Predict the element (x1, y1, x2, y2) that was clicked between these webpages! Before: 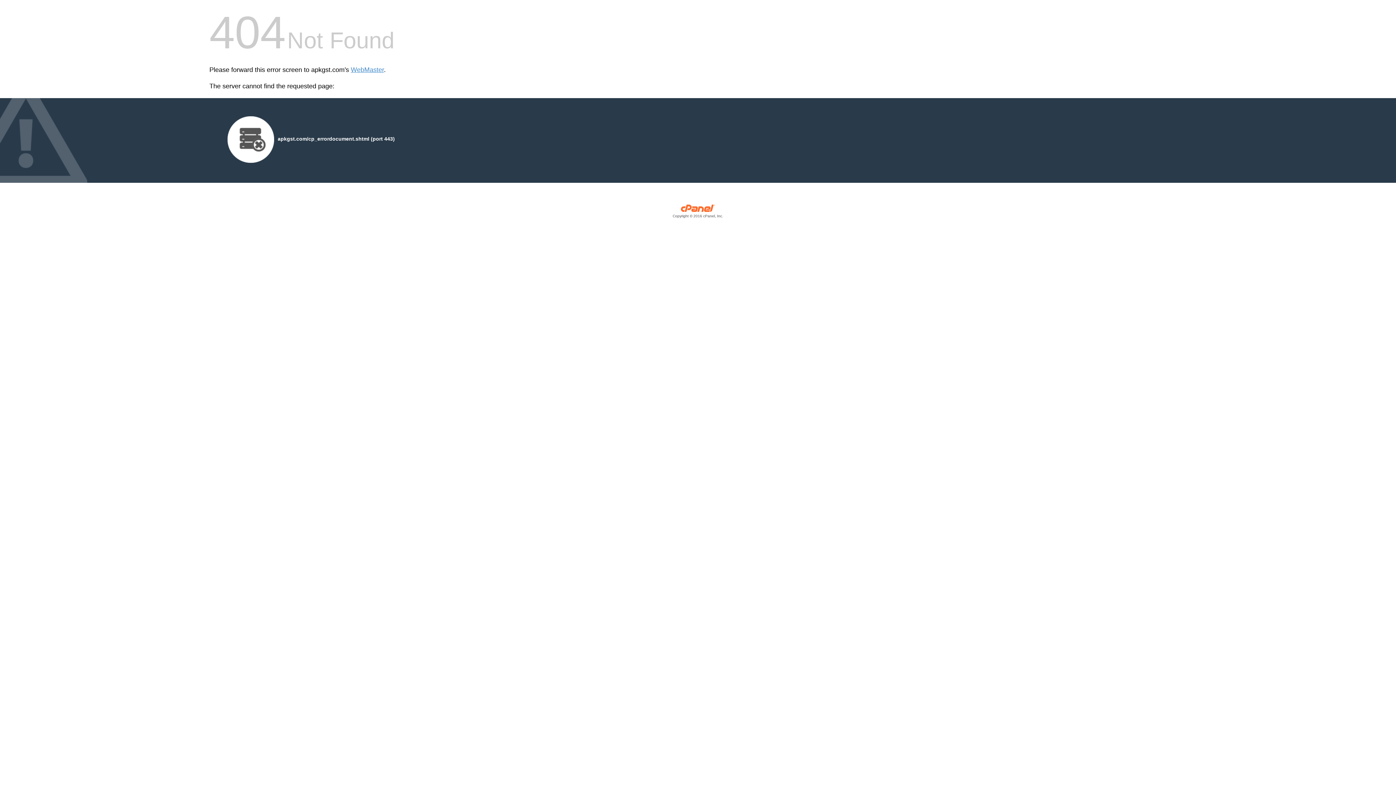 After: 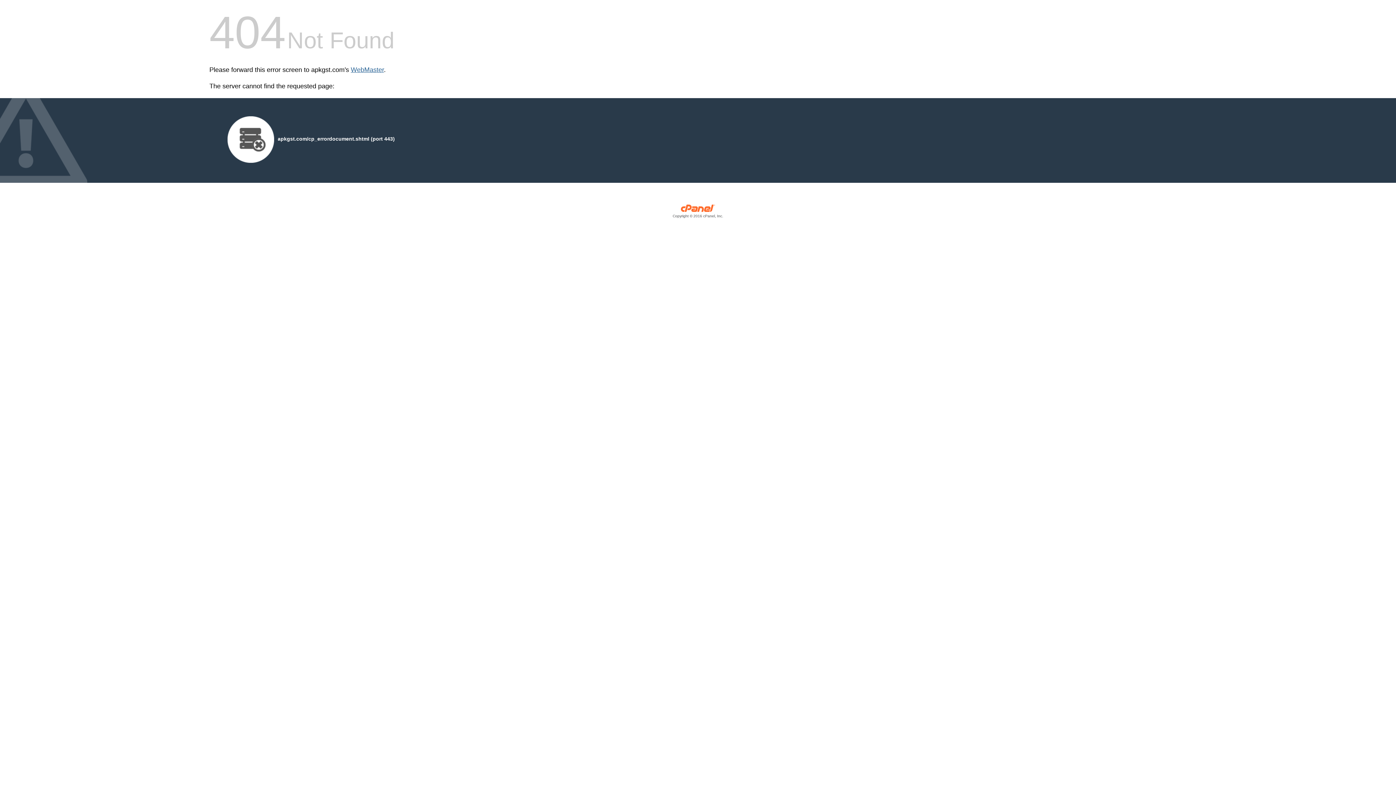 Action: label: WebMaster bbox: (350, 66, 384, 73)